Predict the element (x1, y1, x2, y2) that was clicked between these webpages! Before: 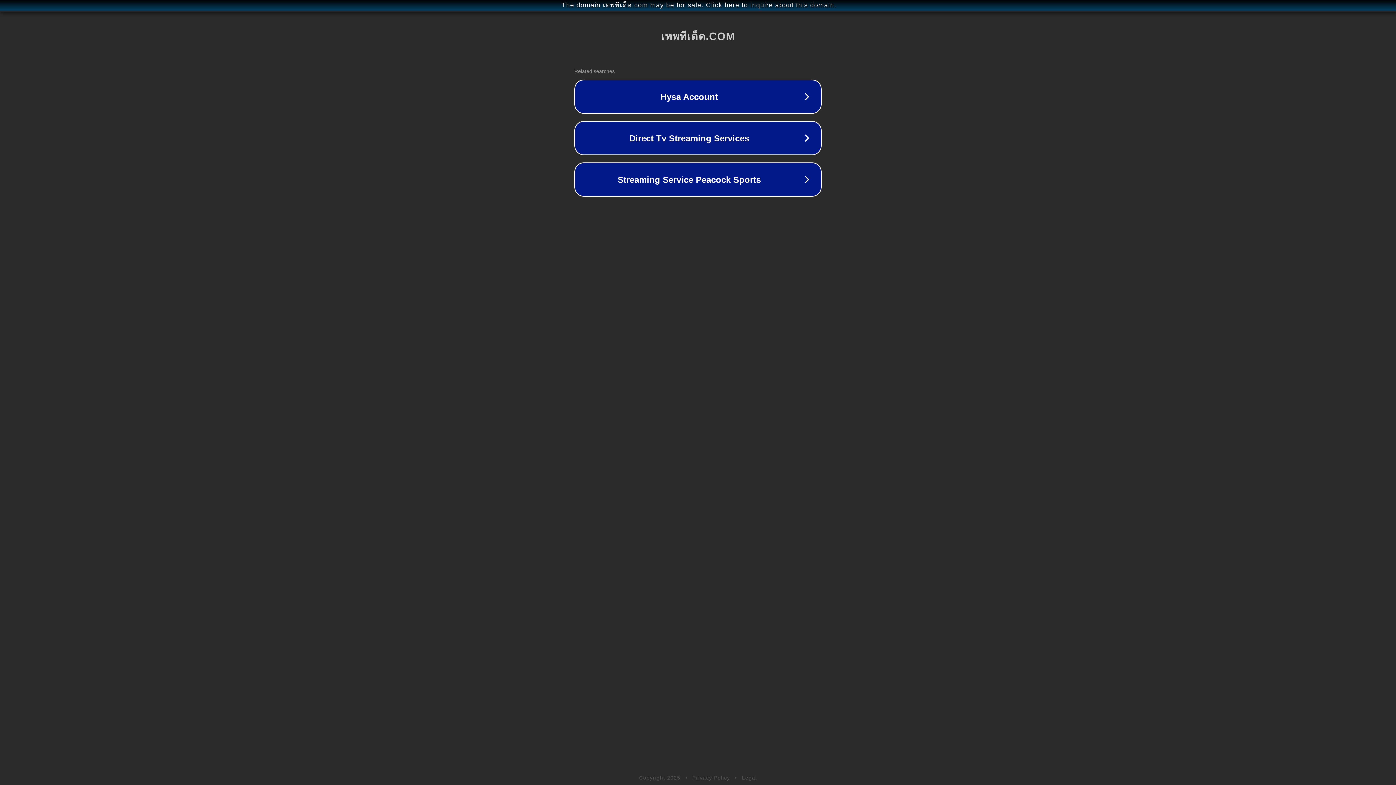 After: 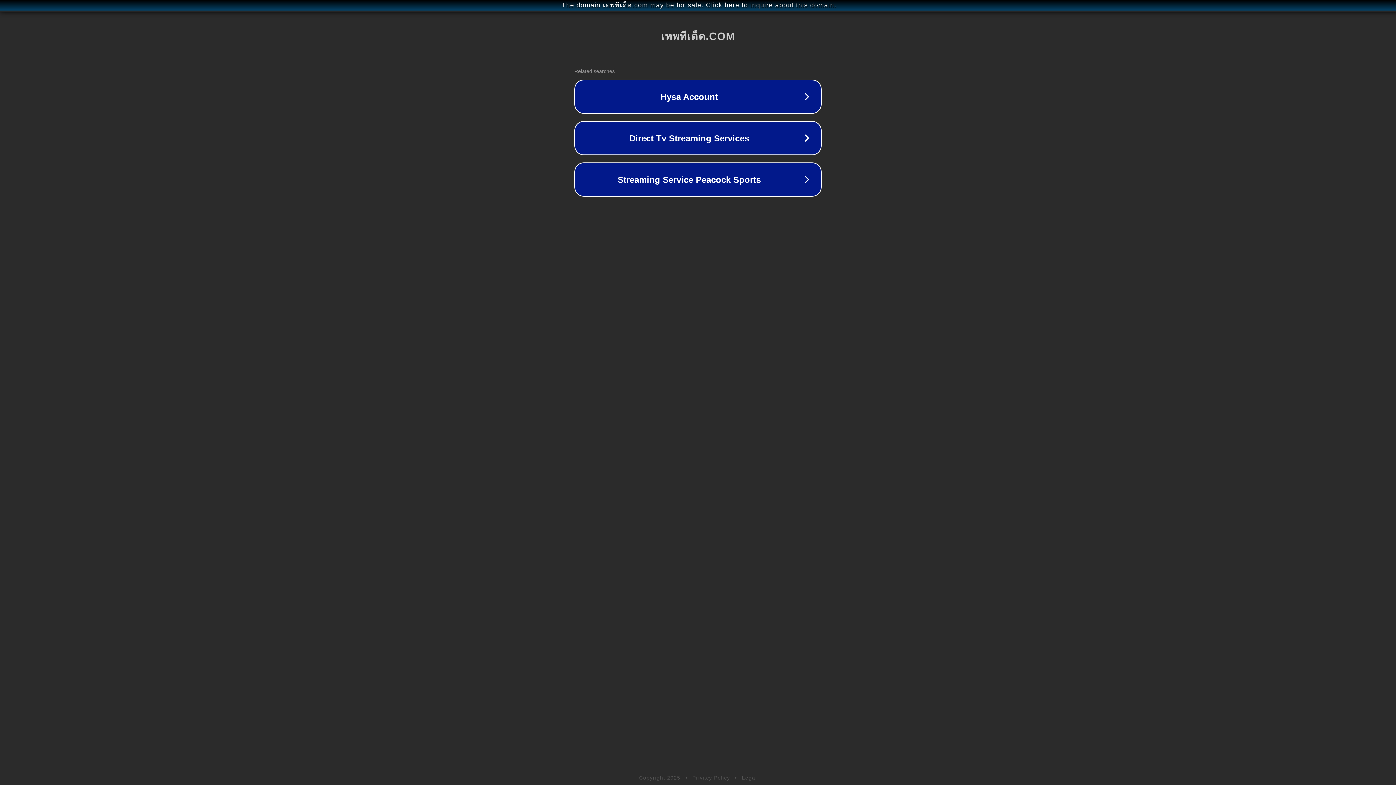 Action: bbox: (742, 775, 757, 781) label: Legal